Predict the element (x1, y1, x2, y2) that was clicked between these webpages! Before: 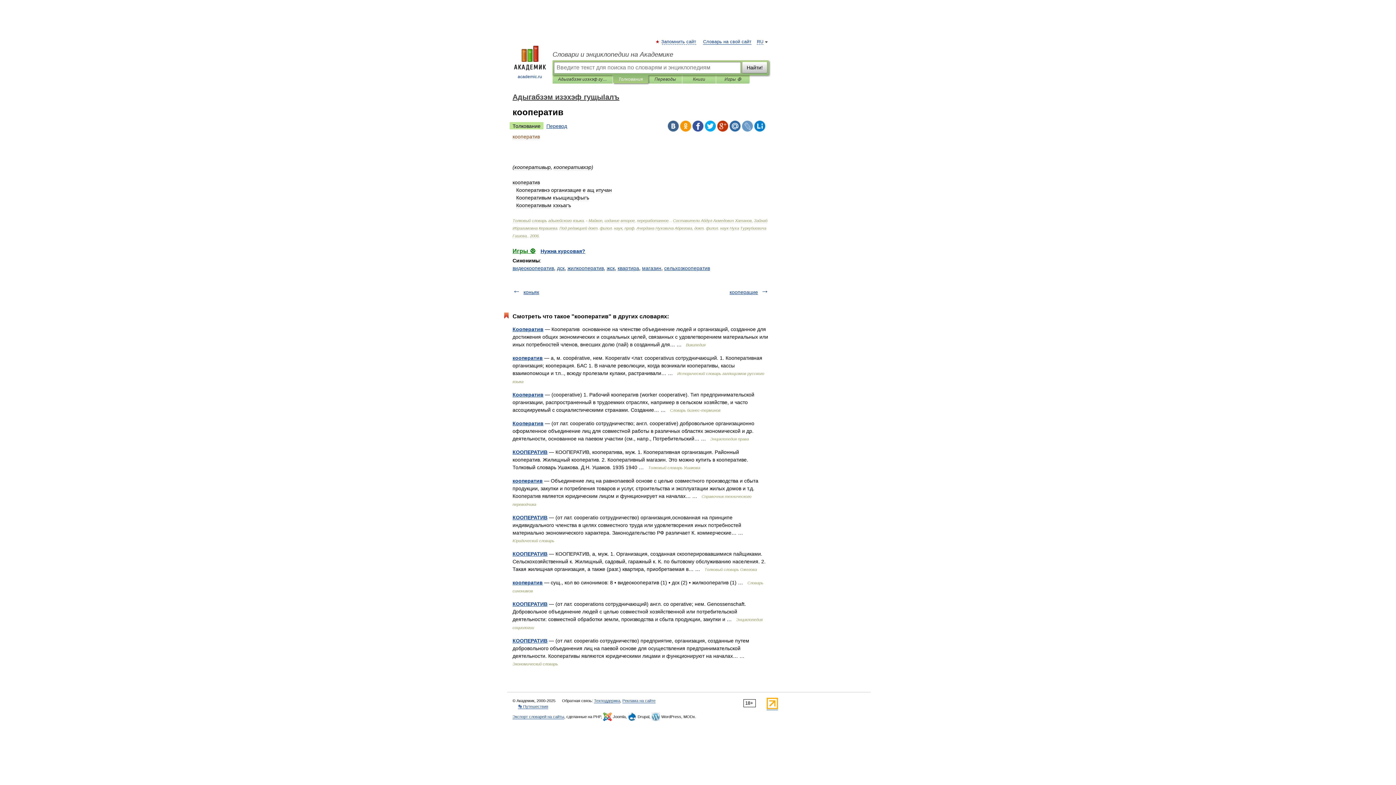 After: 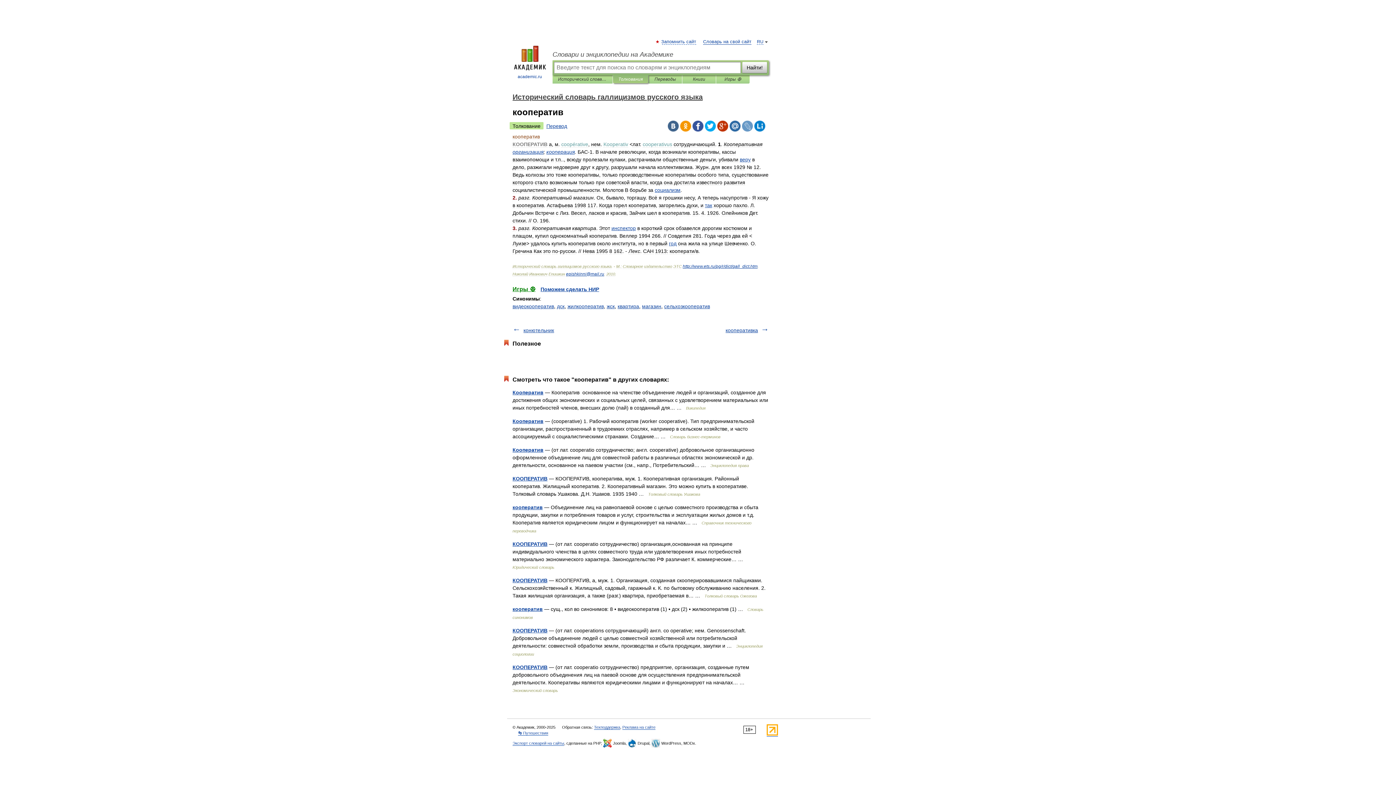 Action: label: кооператив bbox: (512, 355, 542, 361)